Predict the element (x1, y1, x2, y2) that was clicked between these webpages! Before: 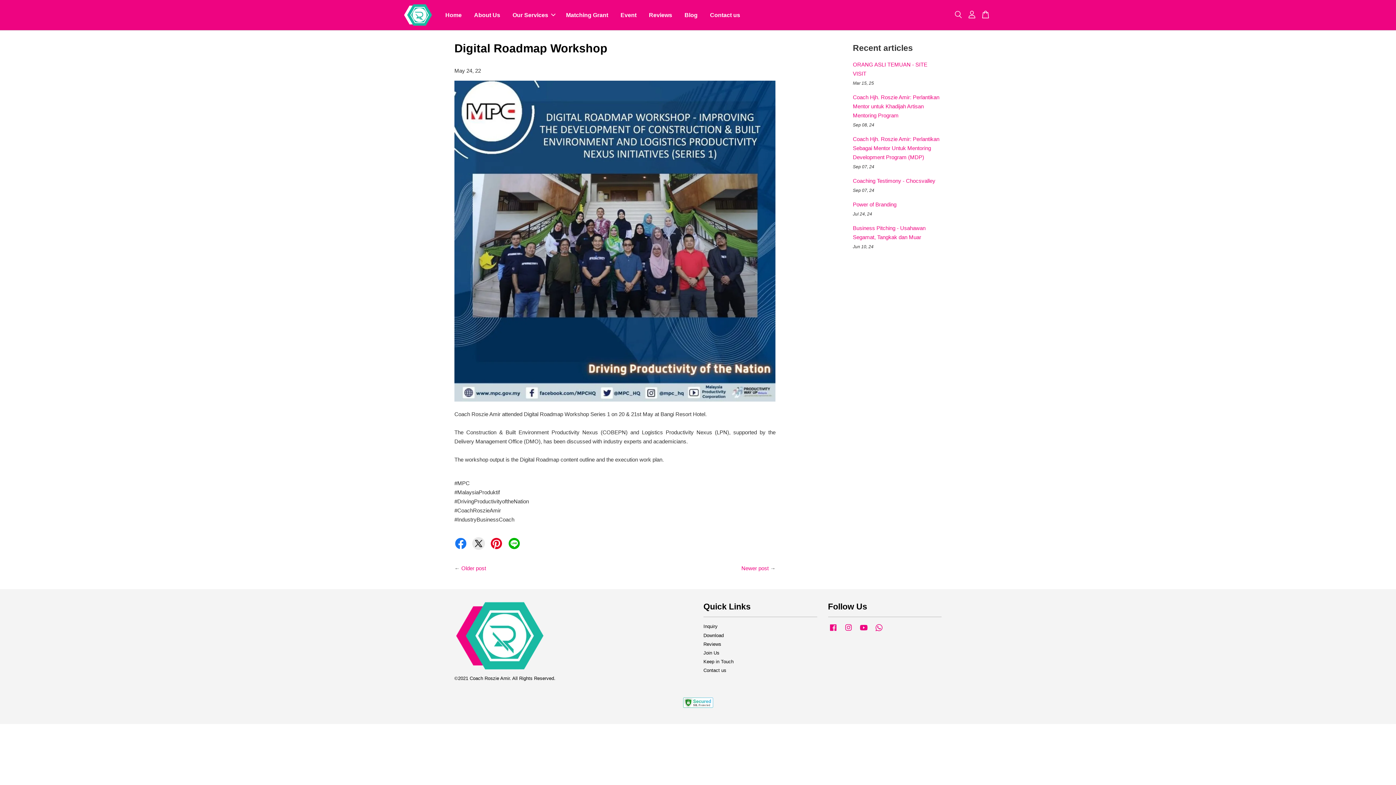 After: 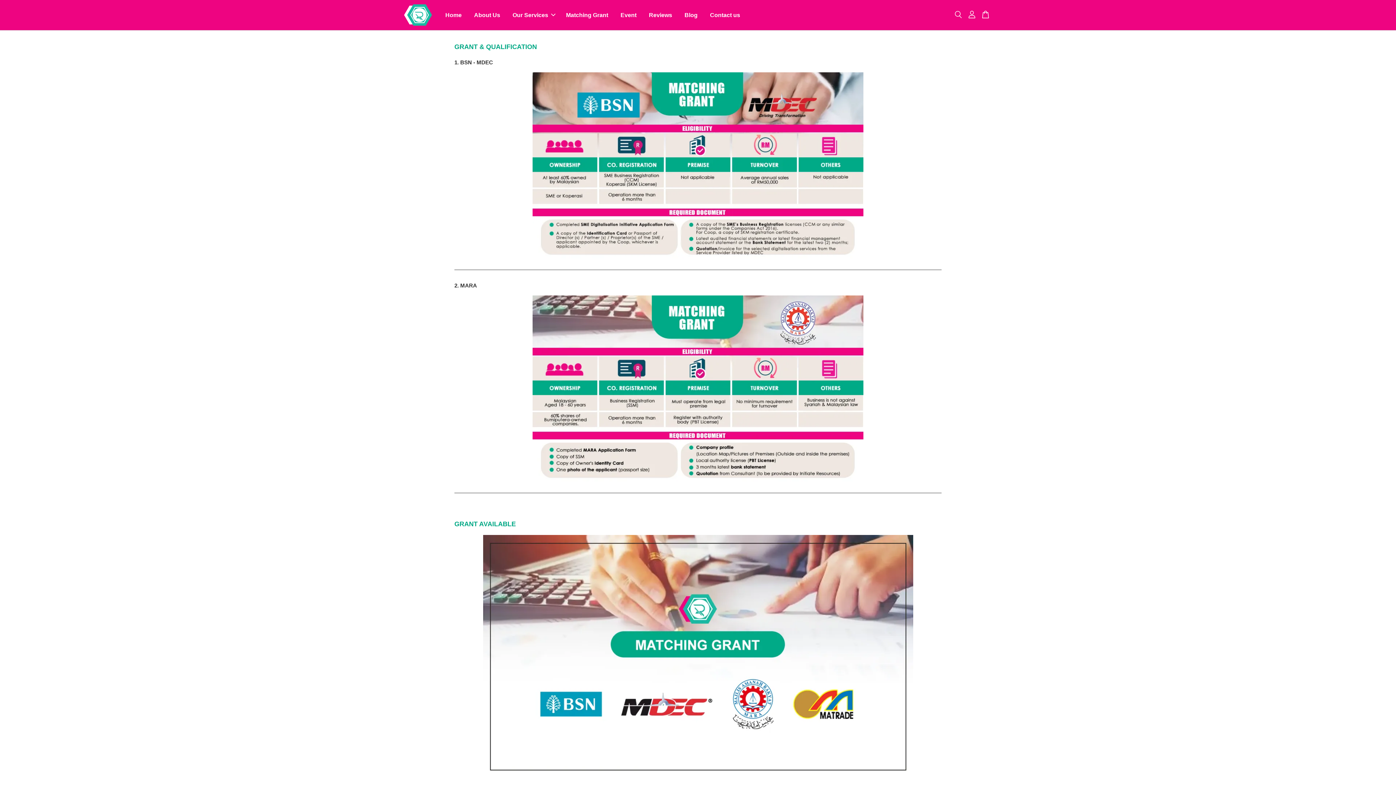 Action: bbox: (560, 4, 613, 25) label: Matching Grant